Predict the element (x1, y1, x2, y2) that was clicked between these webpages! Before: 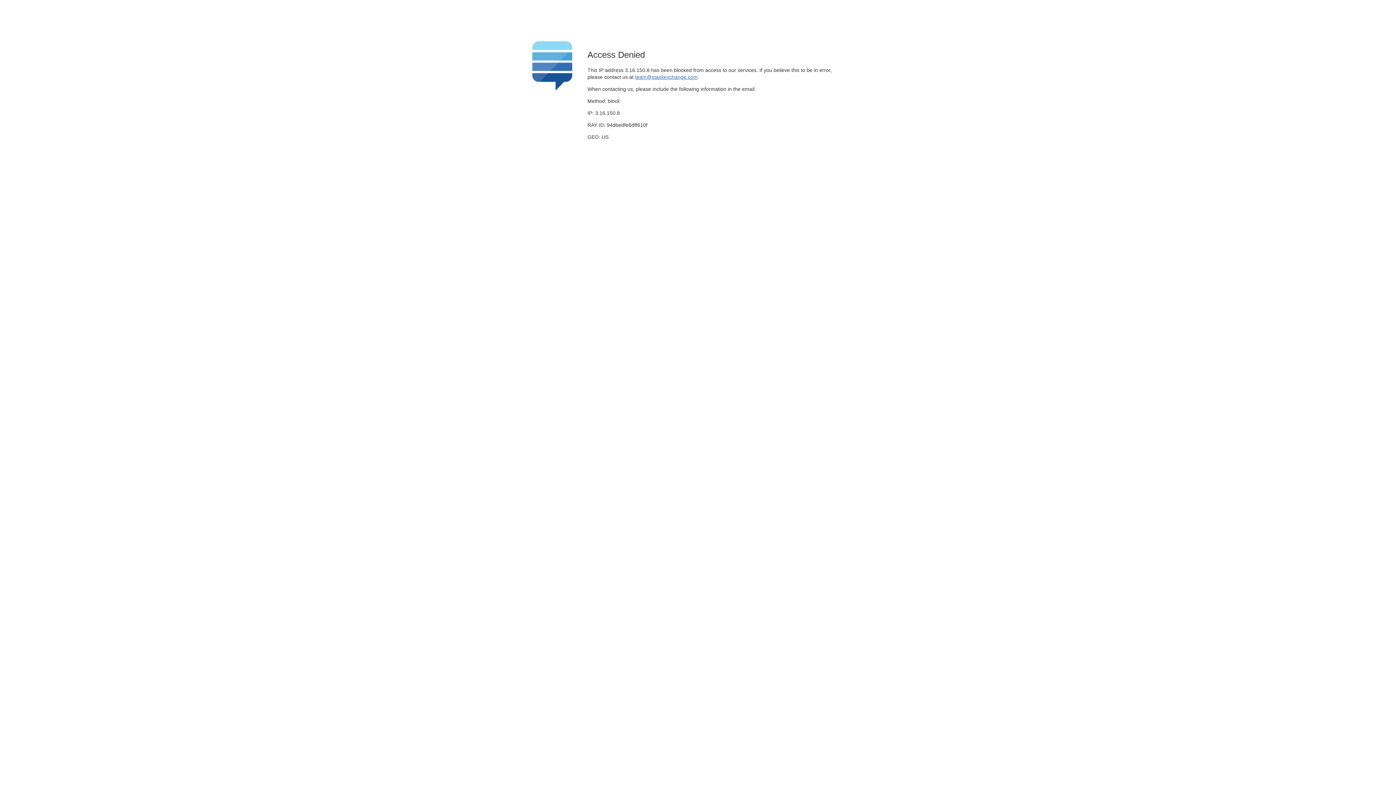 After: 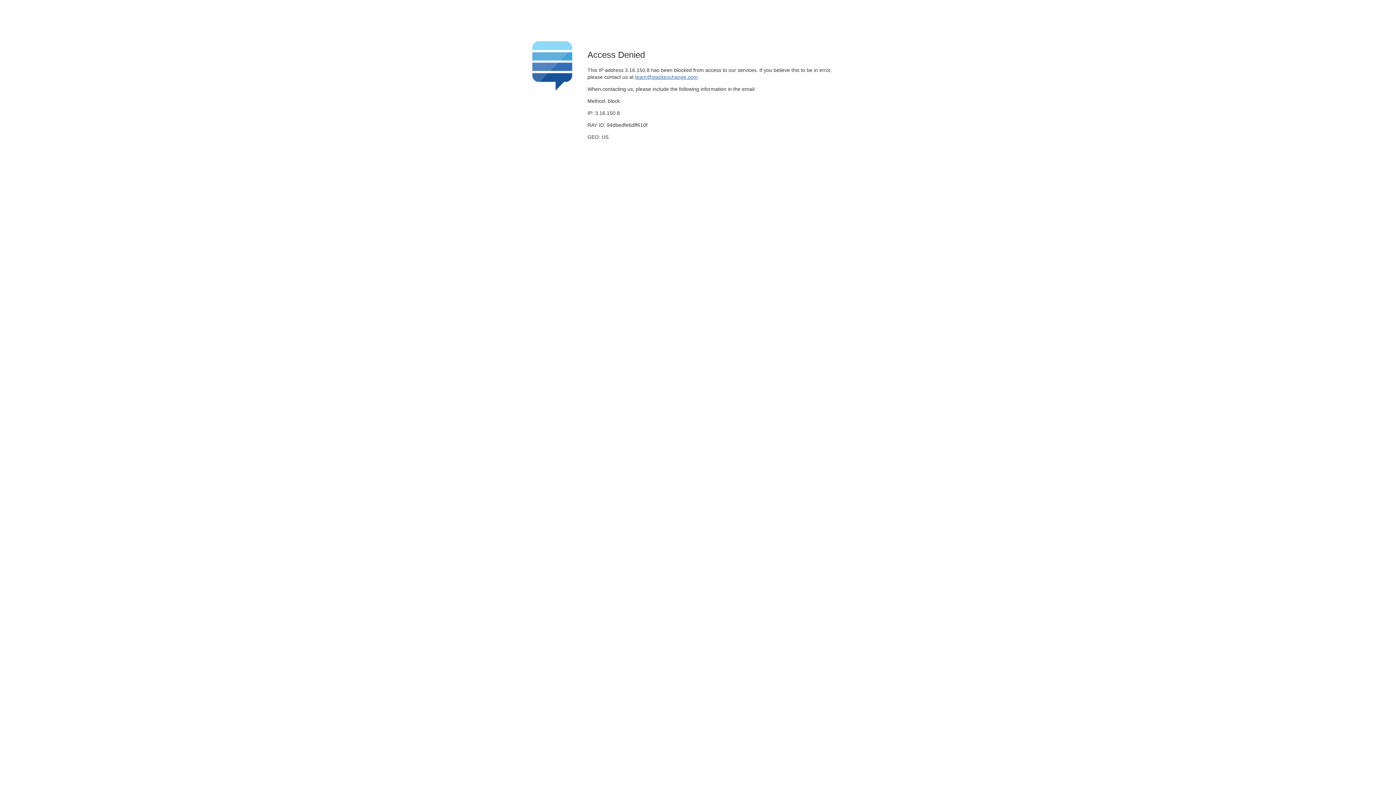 Action: bbox: (635, 74, 697, 79) label: team@stackexchange.com